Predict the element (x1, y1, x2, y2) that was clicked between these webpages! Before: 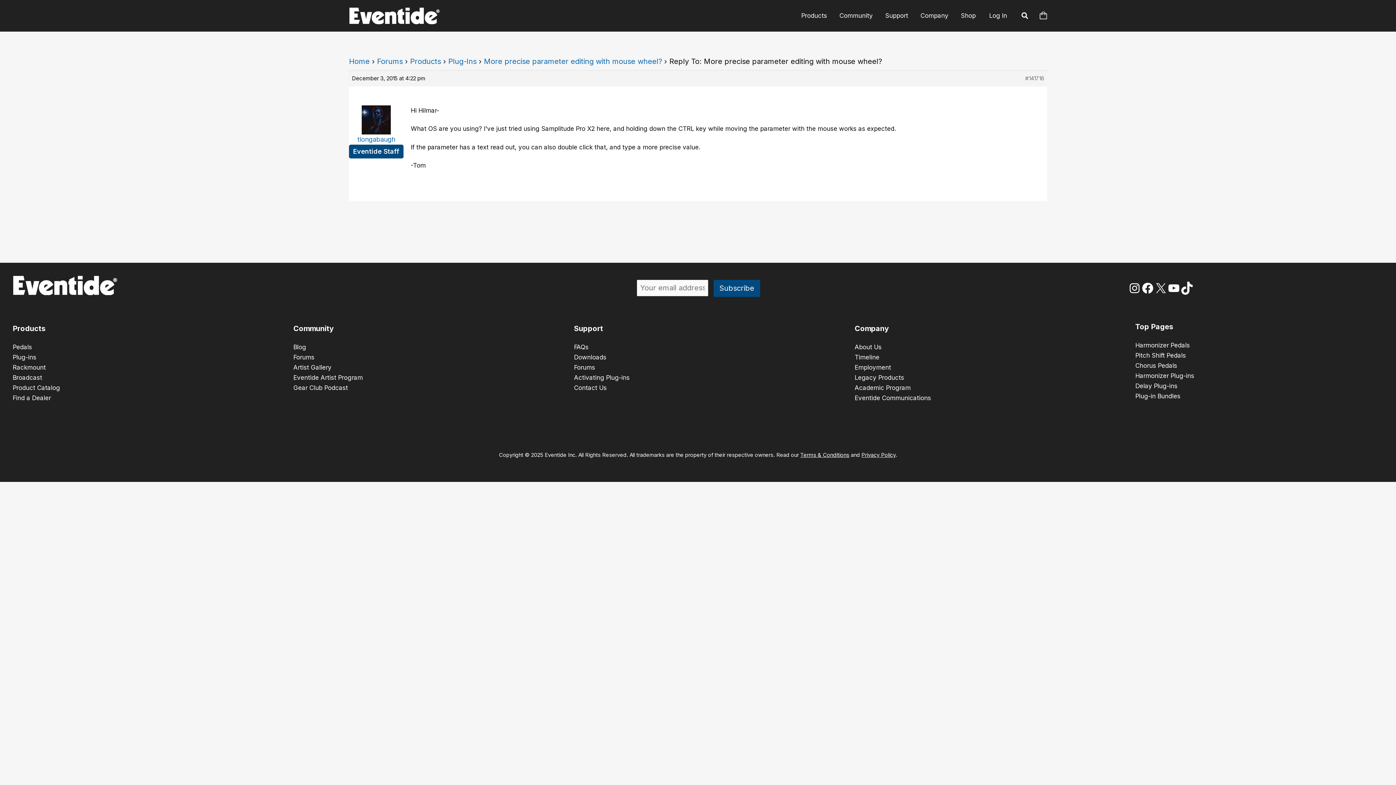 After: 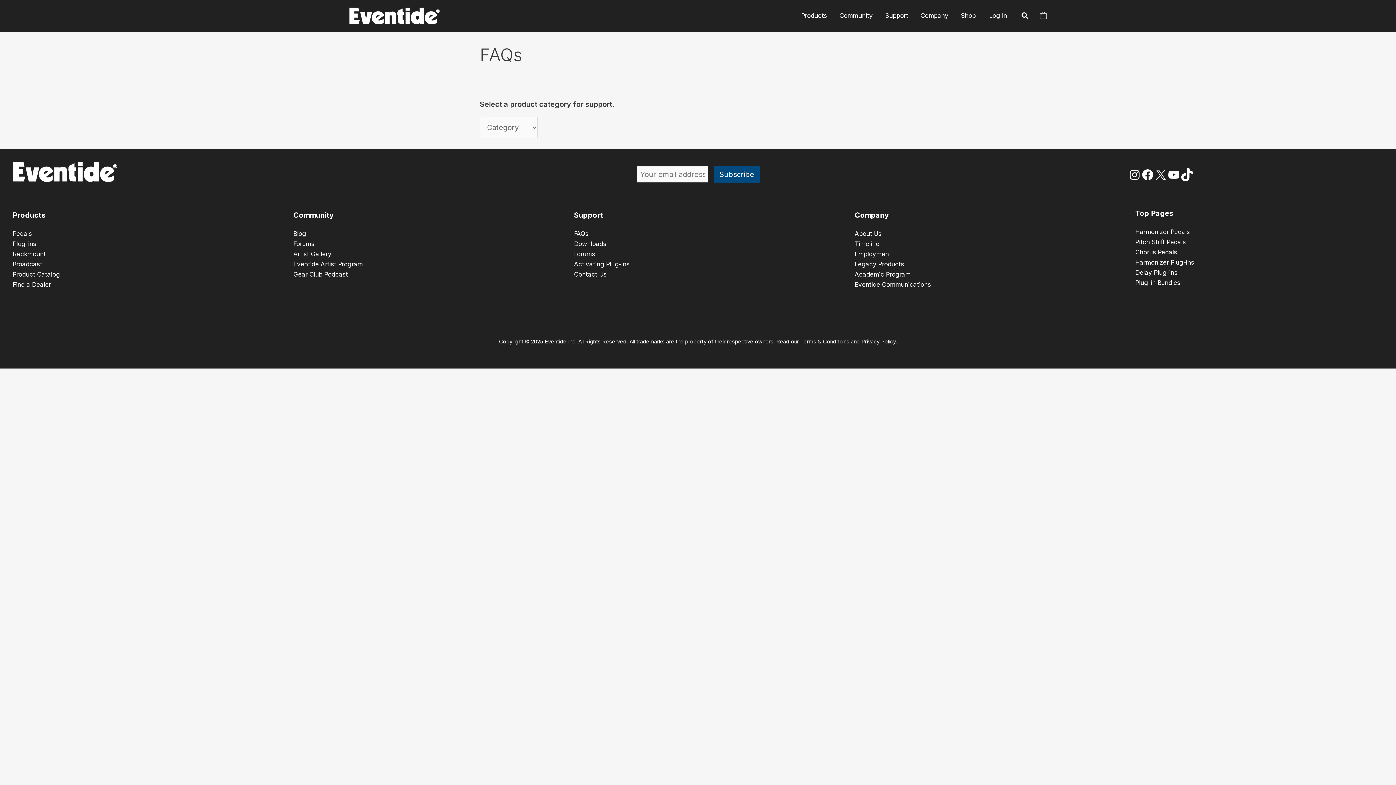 Action: bbox: (574, 343, 588, 350) label: FAQs
